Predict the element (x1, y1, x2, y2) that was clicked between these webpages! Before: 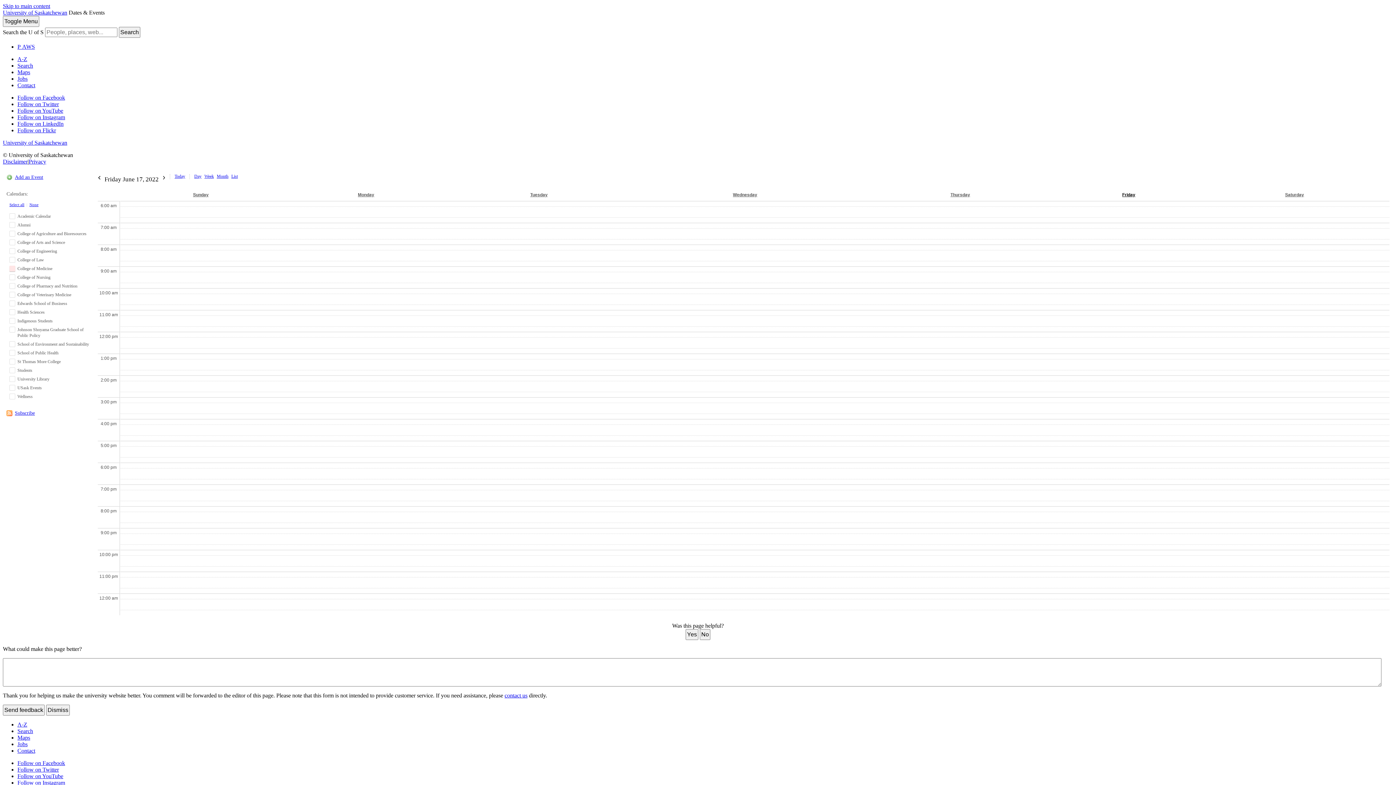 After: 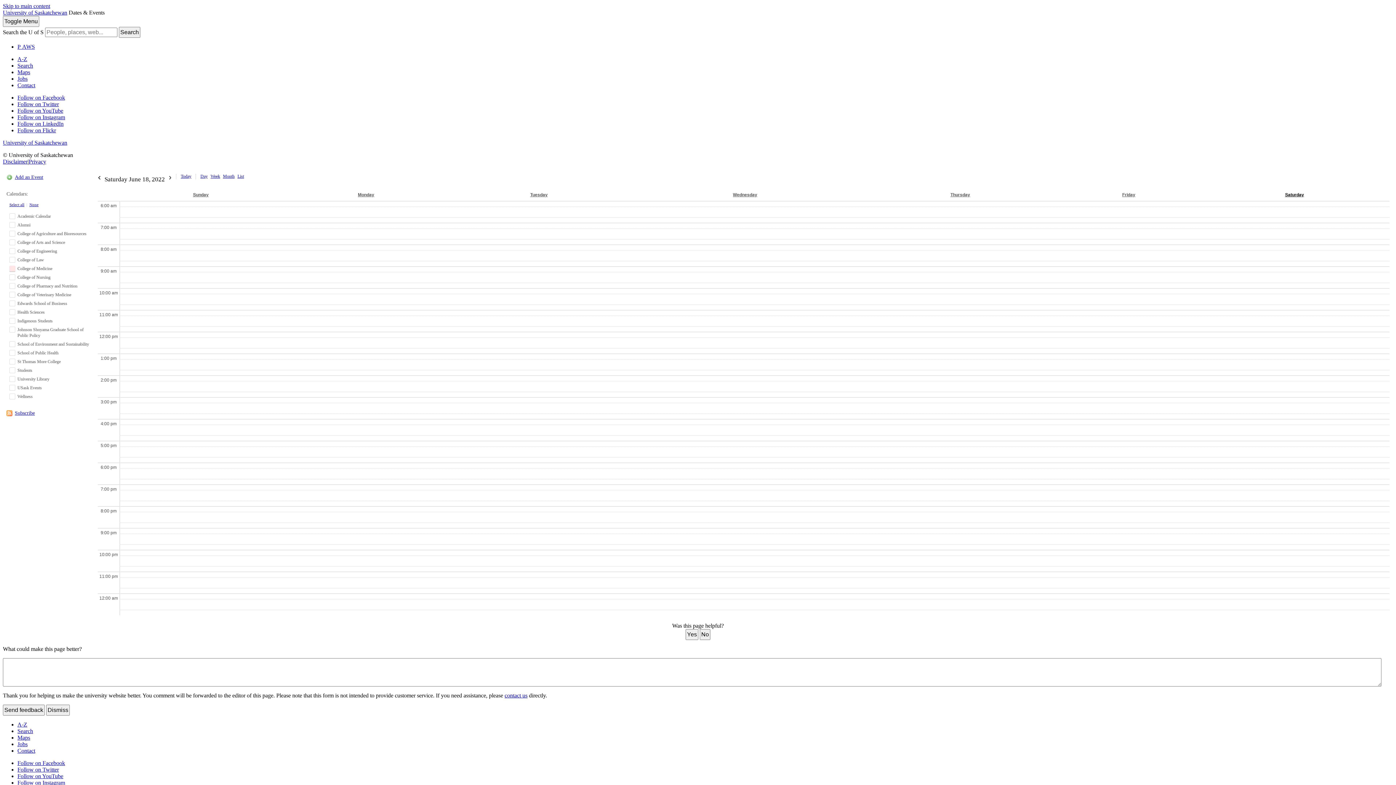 Action: label: Saturday bbox: (1200, 189, 1389, 200)